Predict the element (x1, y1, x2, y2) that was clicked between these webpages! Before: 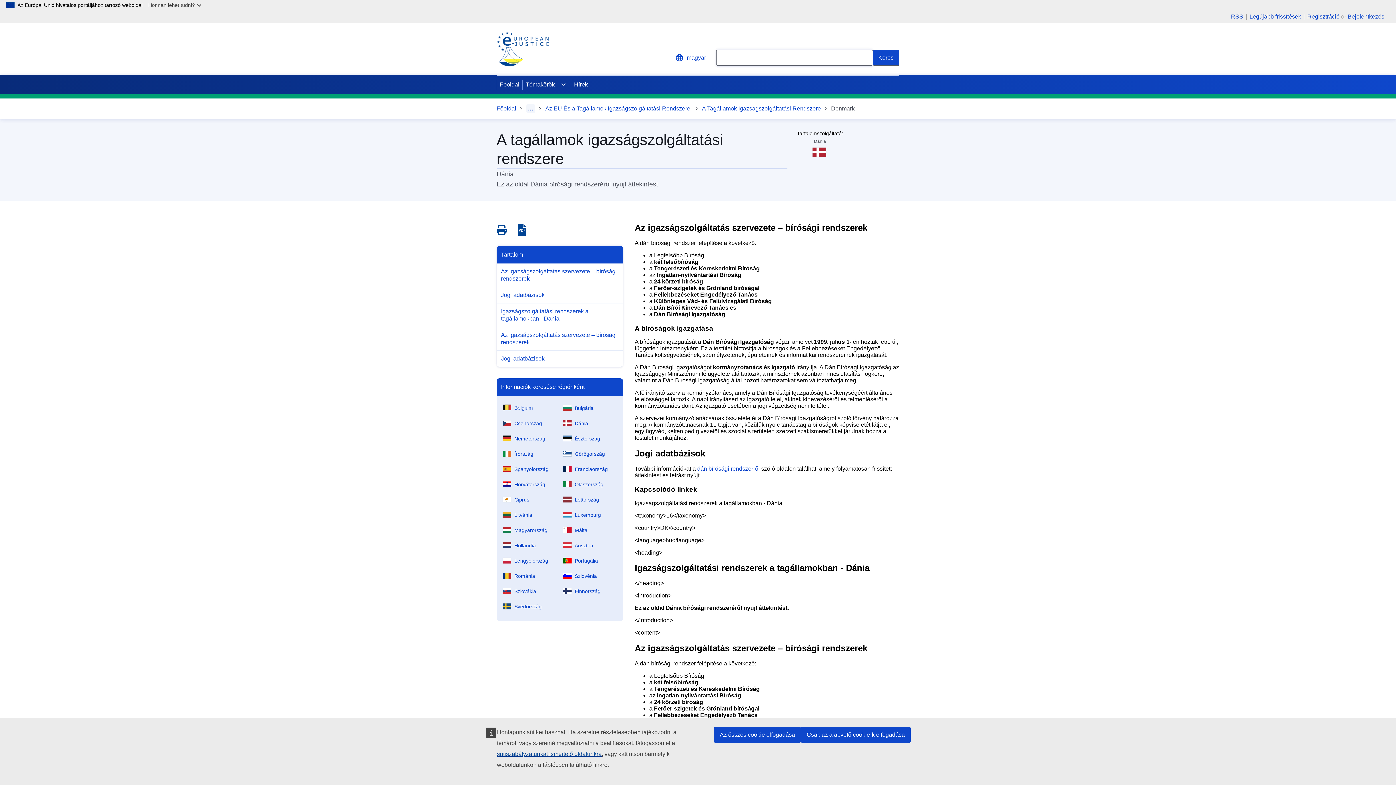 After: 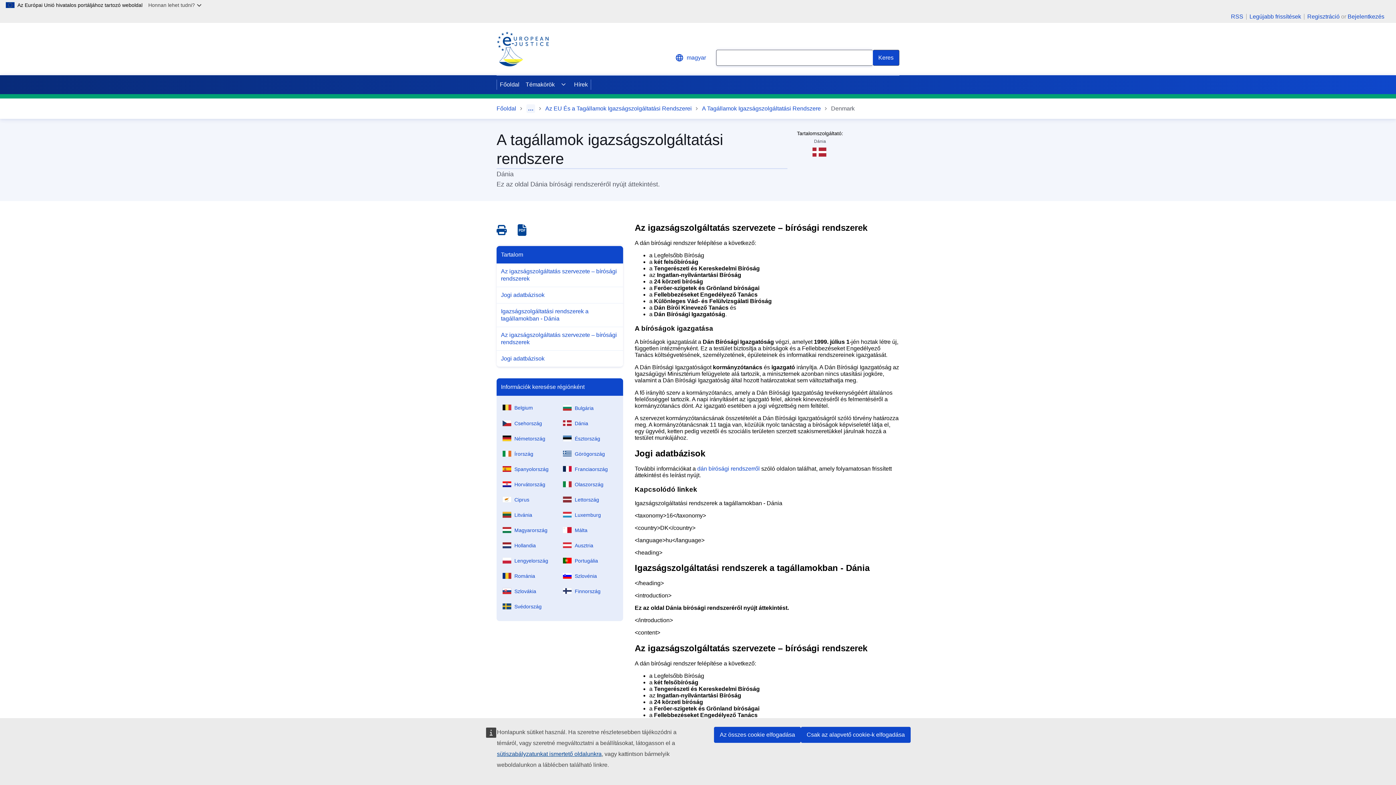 Action: bbox: (556, 75, 570, 94)